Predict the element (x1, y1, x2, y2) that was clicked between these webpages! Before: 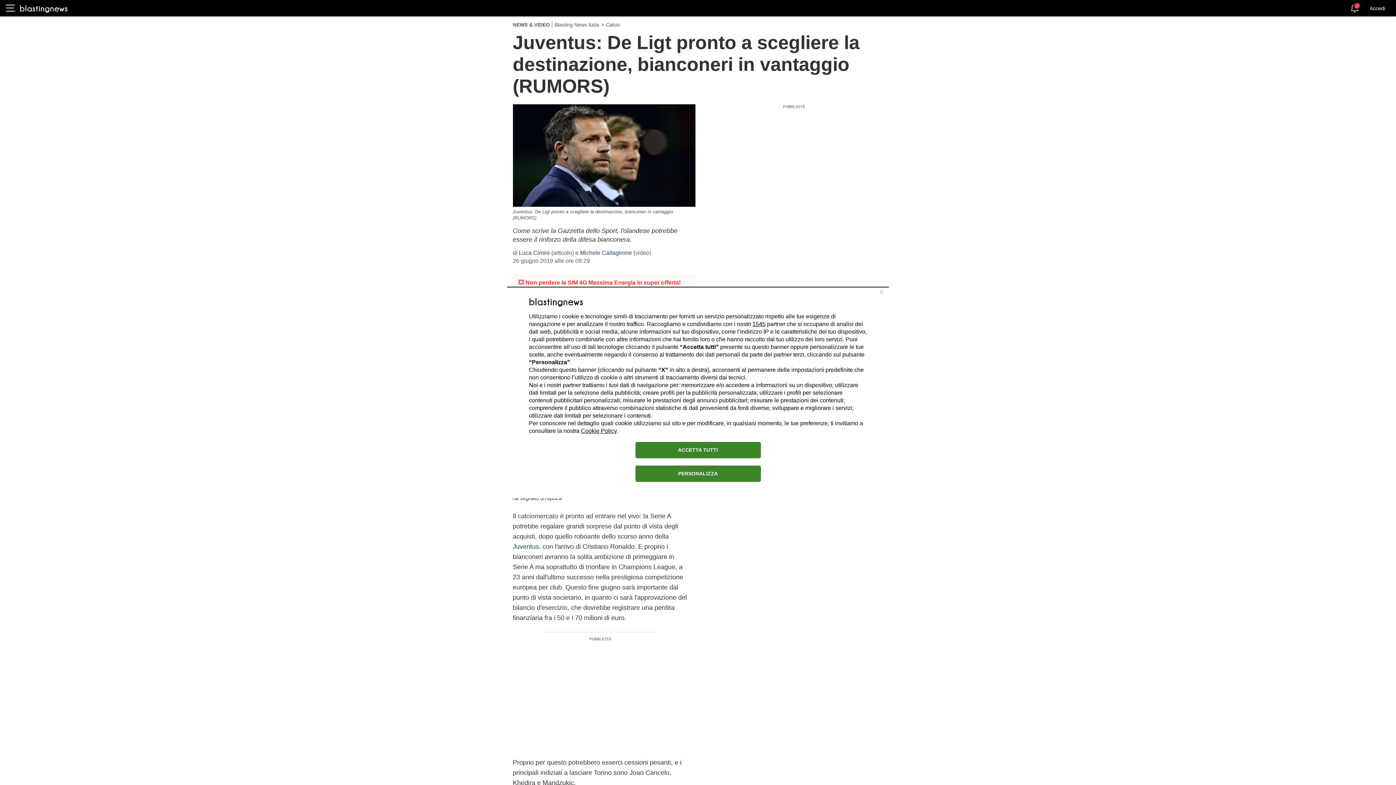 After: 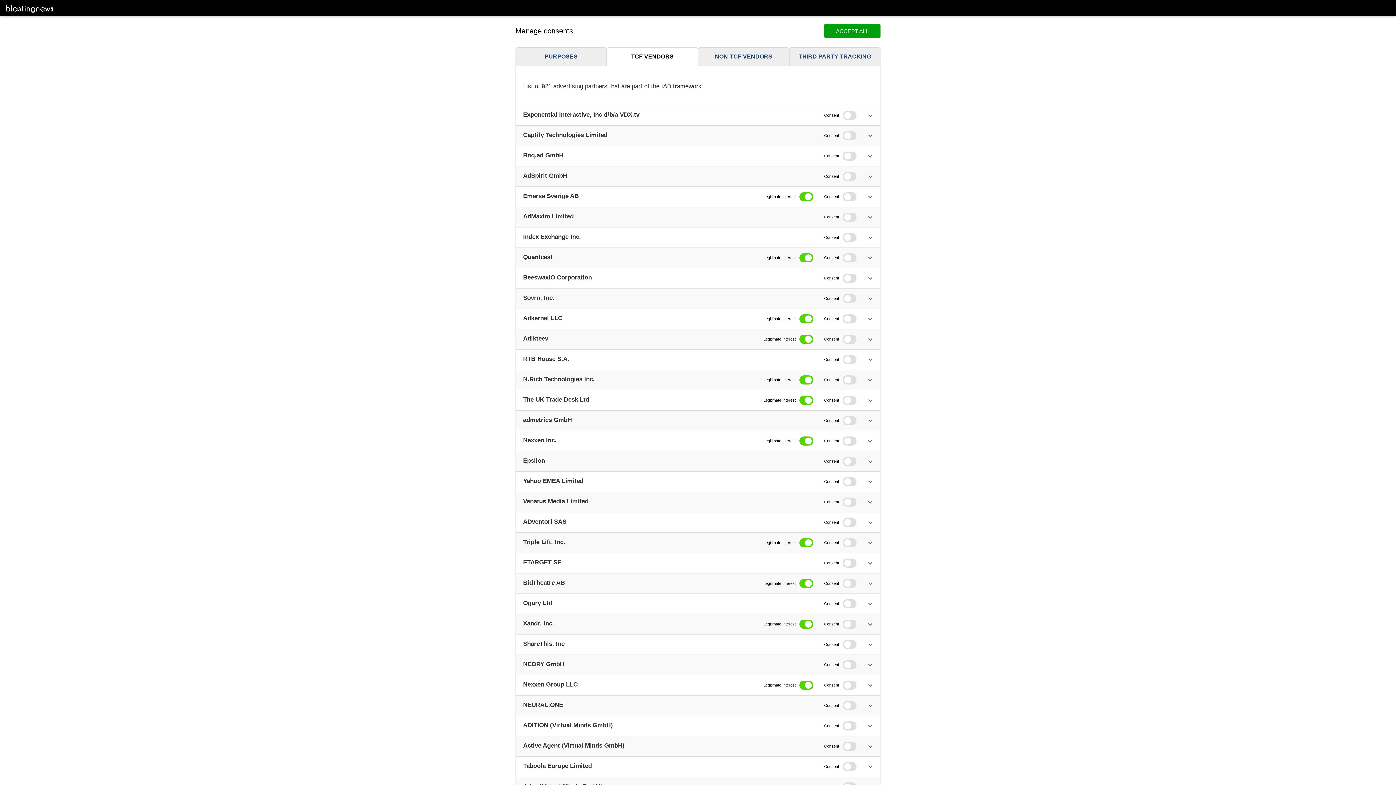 Action: label: 1545 bbox: (752, 320, 765, 327)